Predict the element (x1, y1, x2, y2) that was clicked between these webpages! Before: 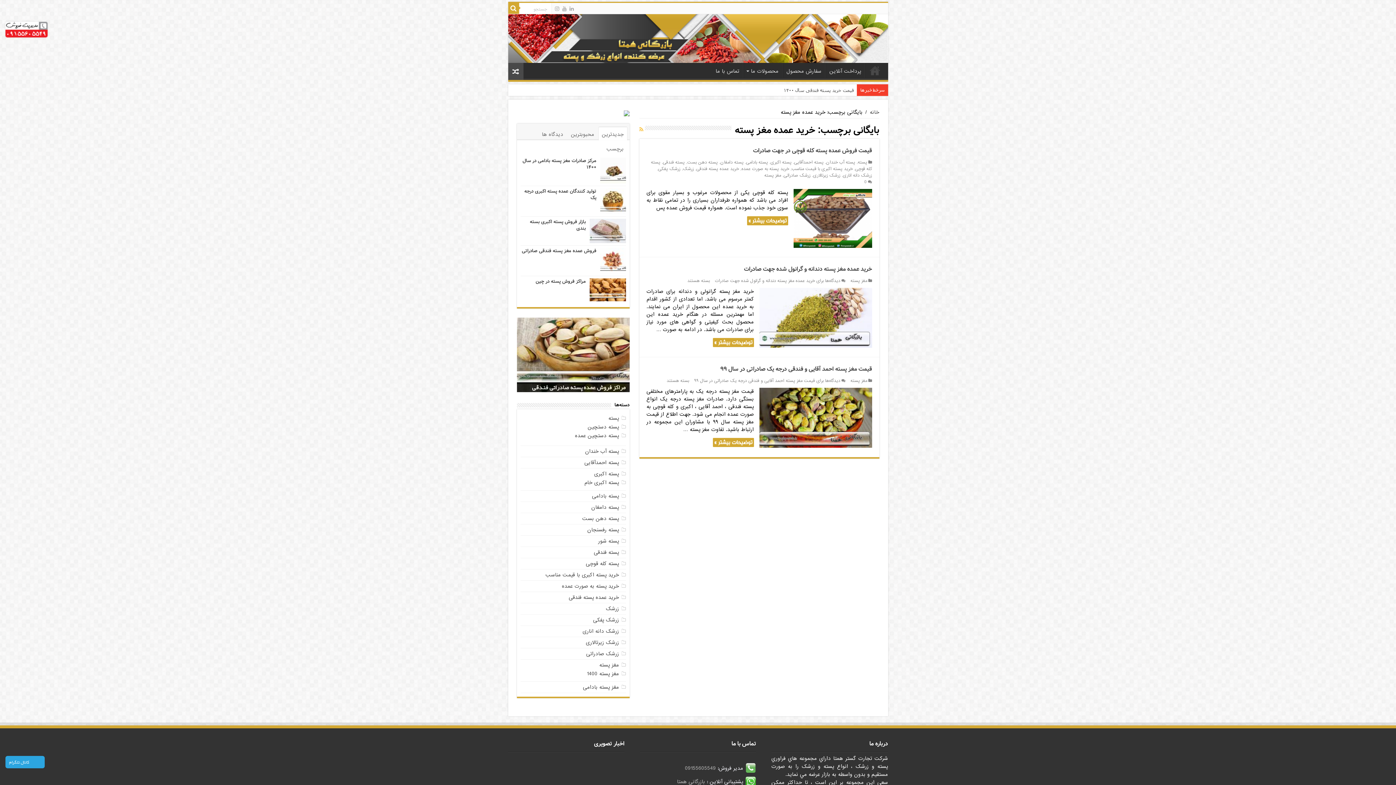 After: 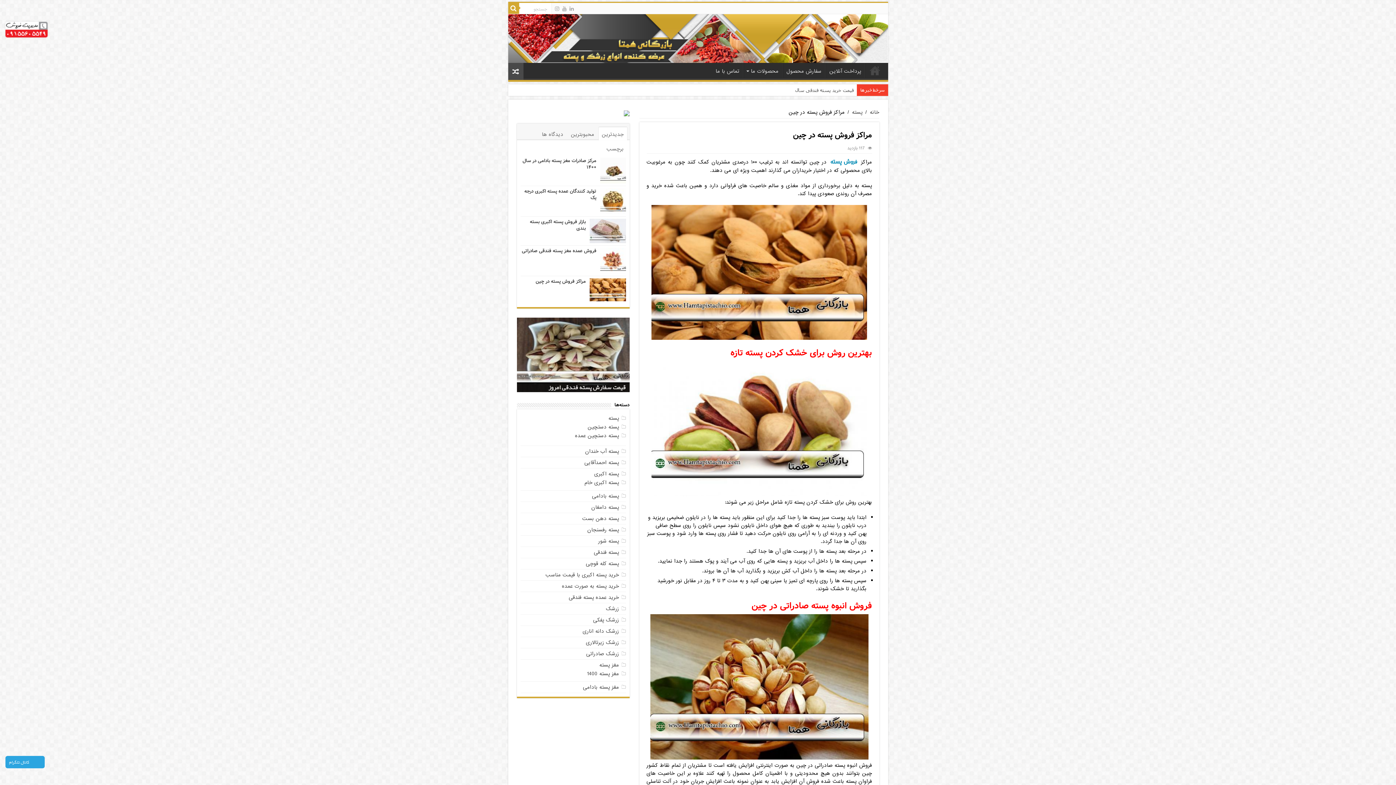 Action: bbox: (535, 277, 586, 285) label: مراکز فروش پسته در چین